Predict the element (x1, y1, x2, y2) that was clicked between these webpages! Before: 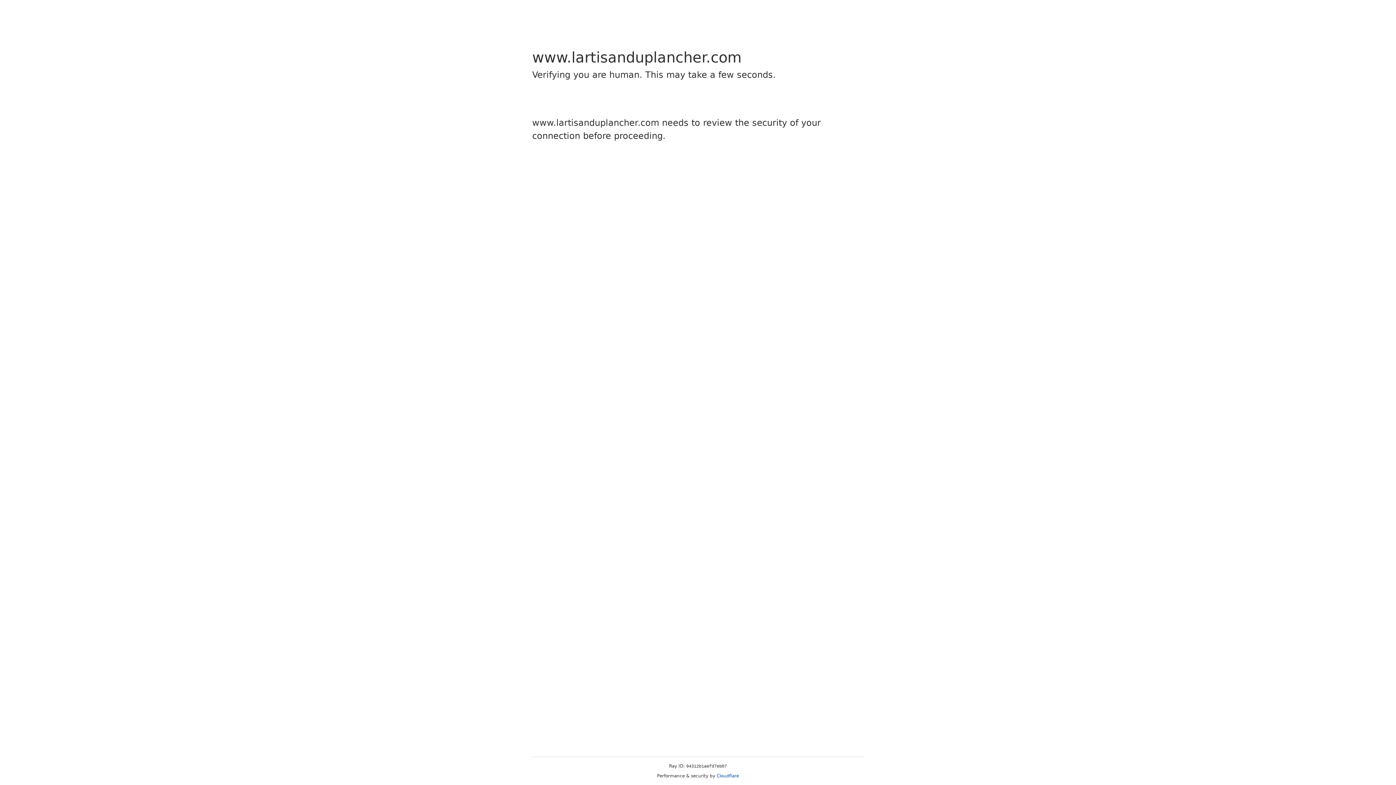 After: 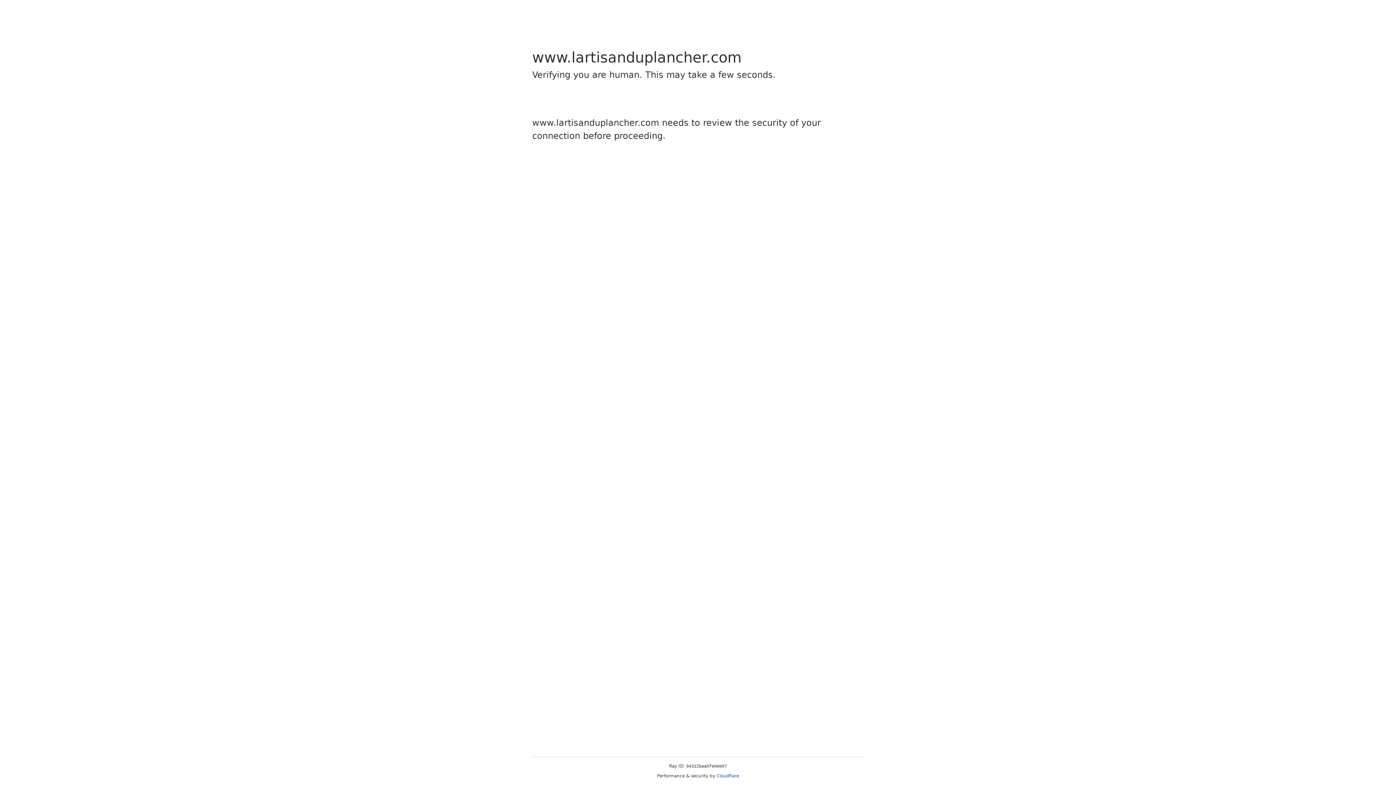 Action: bbox: (716, 773, 739, 778) label: Cloudflare